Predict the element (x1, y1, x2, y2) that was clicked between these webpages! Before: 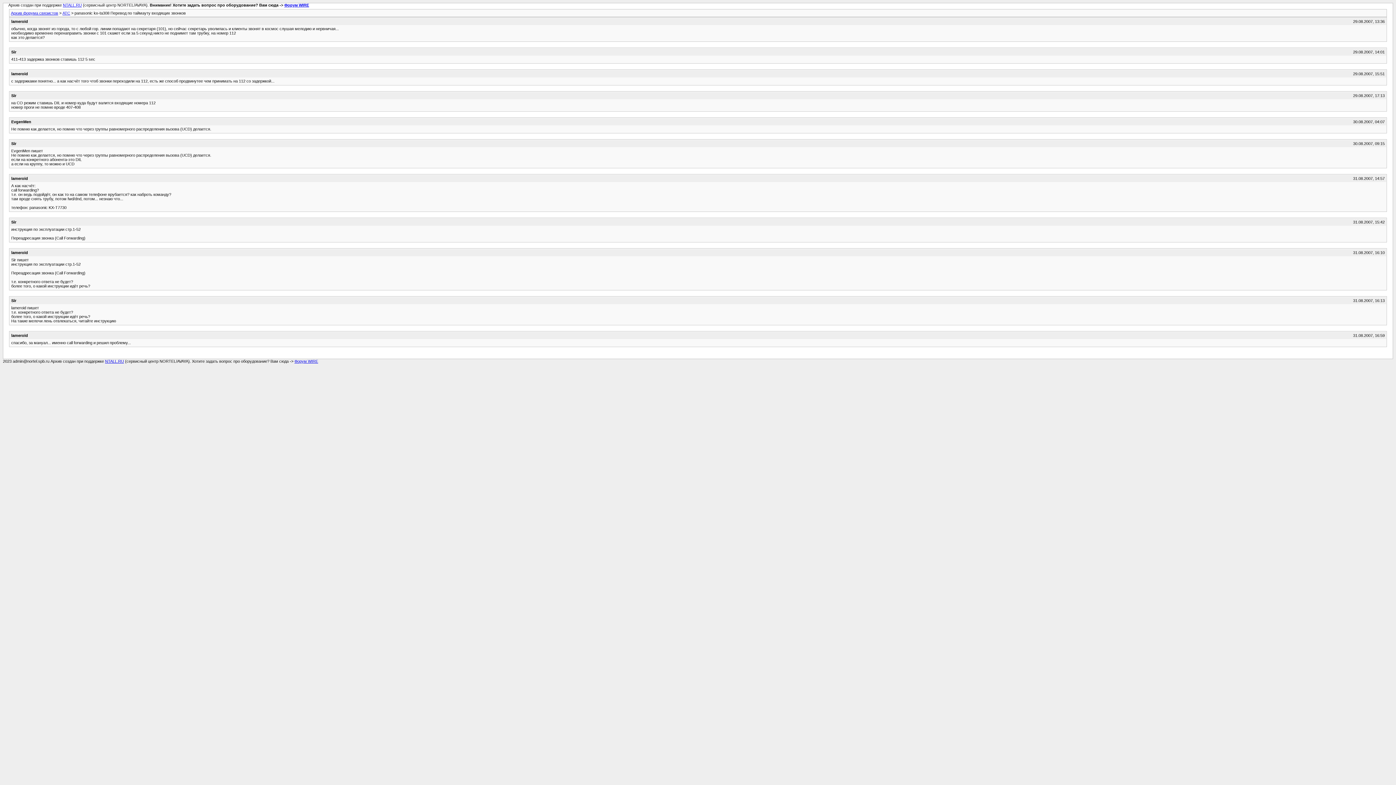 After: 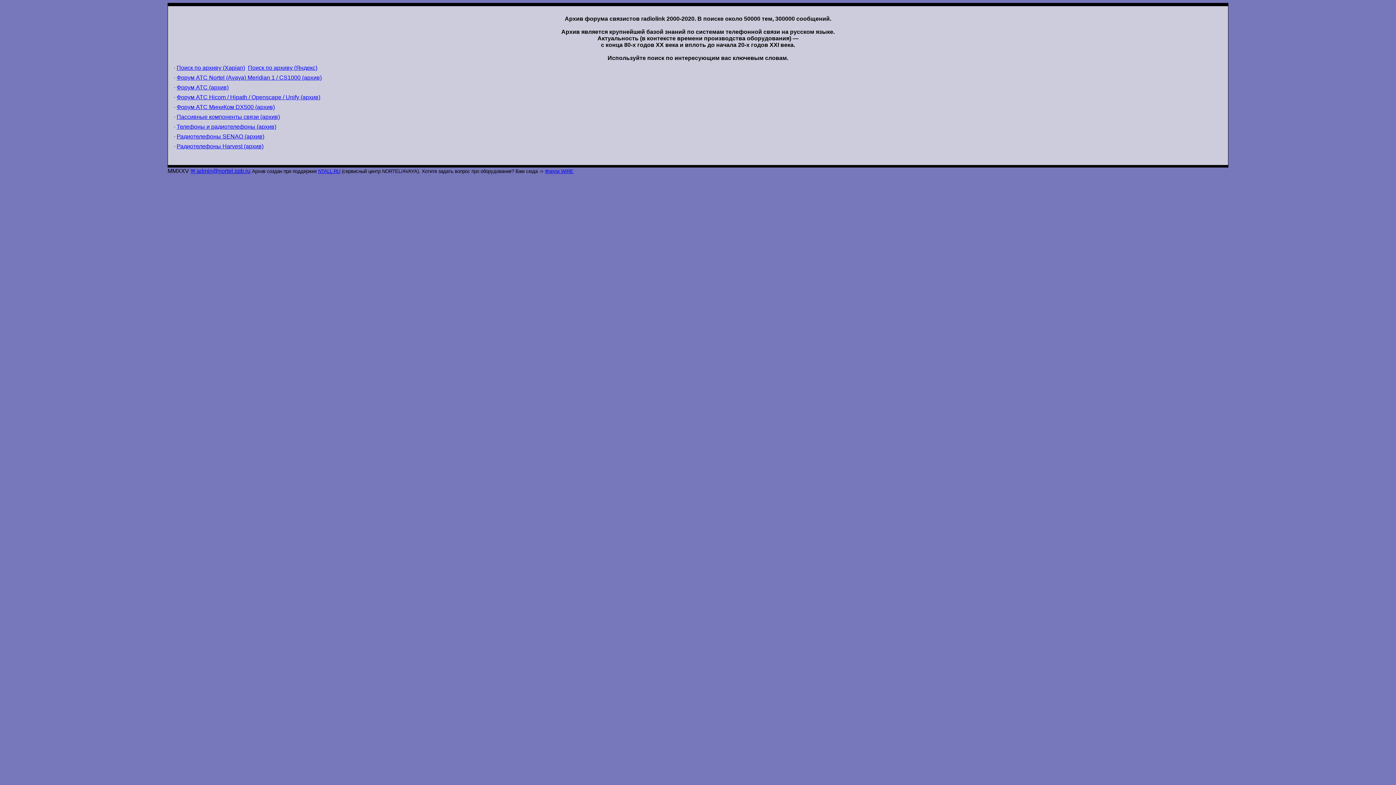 Action: label: Архив форума связистов bbox: (10, 10, 58, 15)